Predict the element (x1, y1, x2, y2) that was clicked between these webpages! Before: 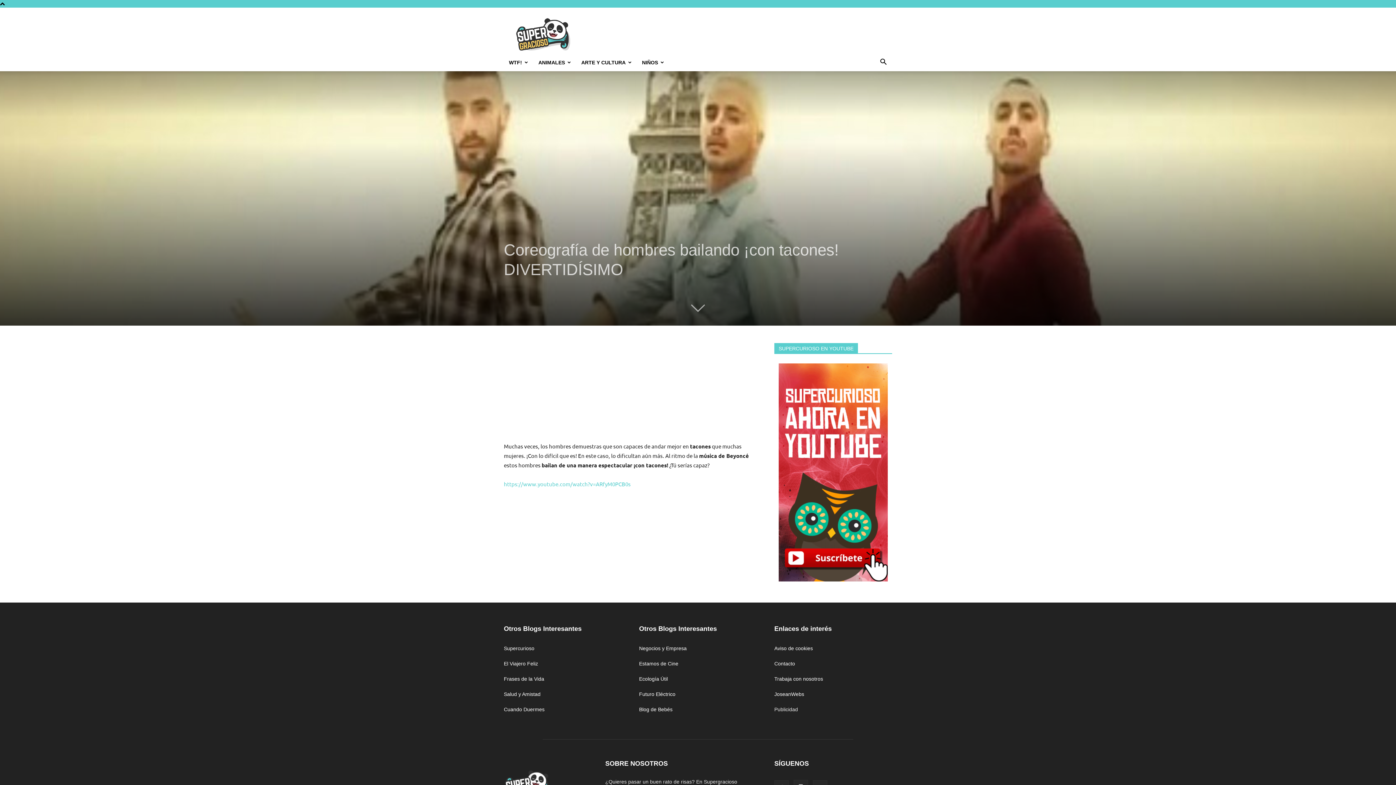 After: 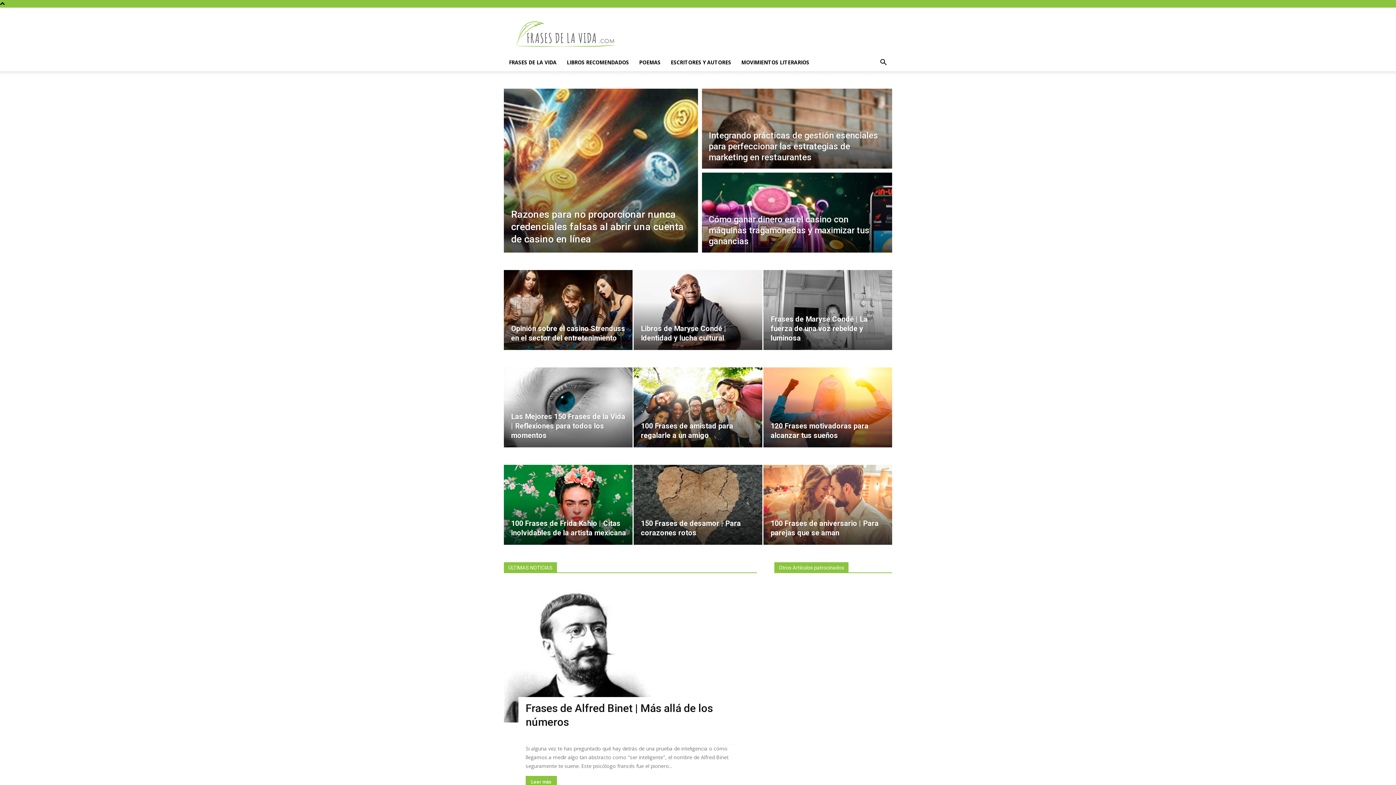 Action: label: Frases de la Vida bbox: (504, 676, 544, 682)